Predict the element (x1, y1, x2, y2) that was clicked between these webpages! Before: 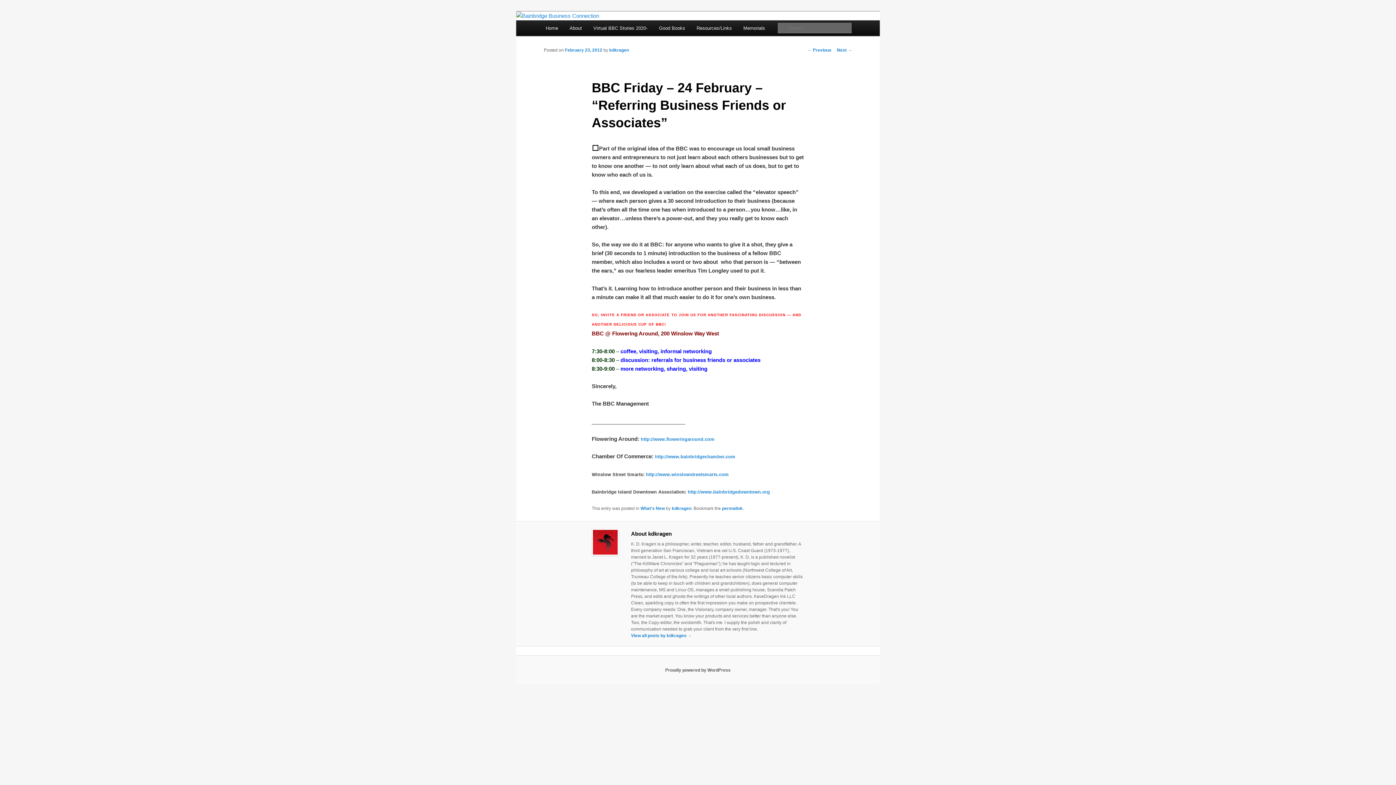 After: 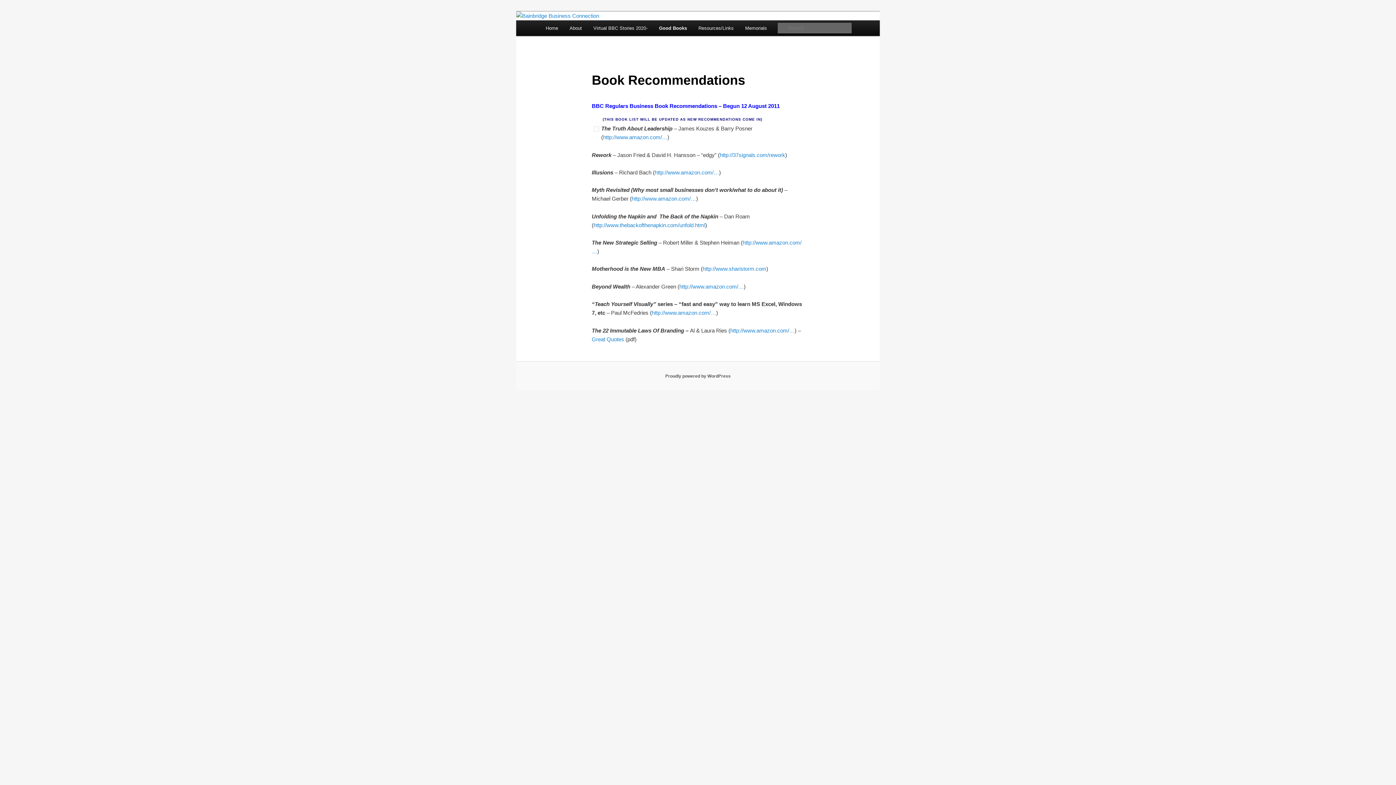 Action: label: Good Books bbox: (653, 20, 691, 36)